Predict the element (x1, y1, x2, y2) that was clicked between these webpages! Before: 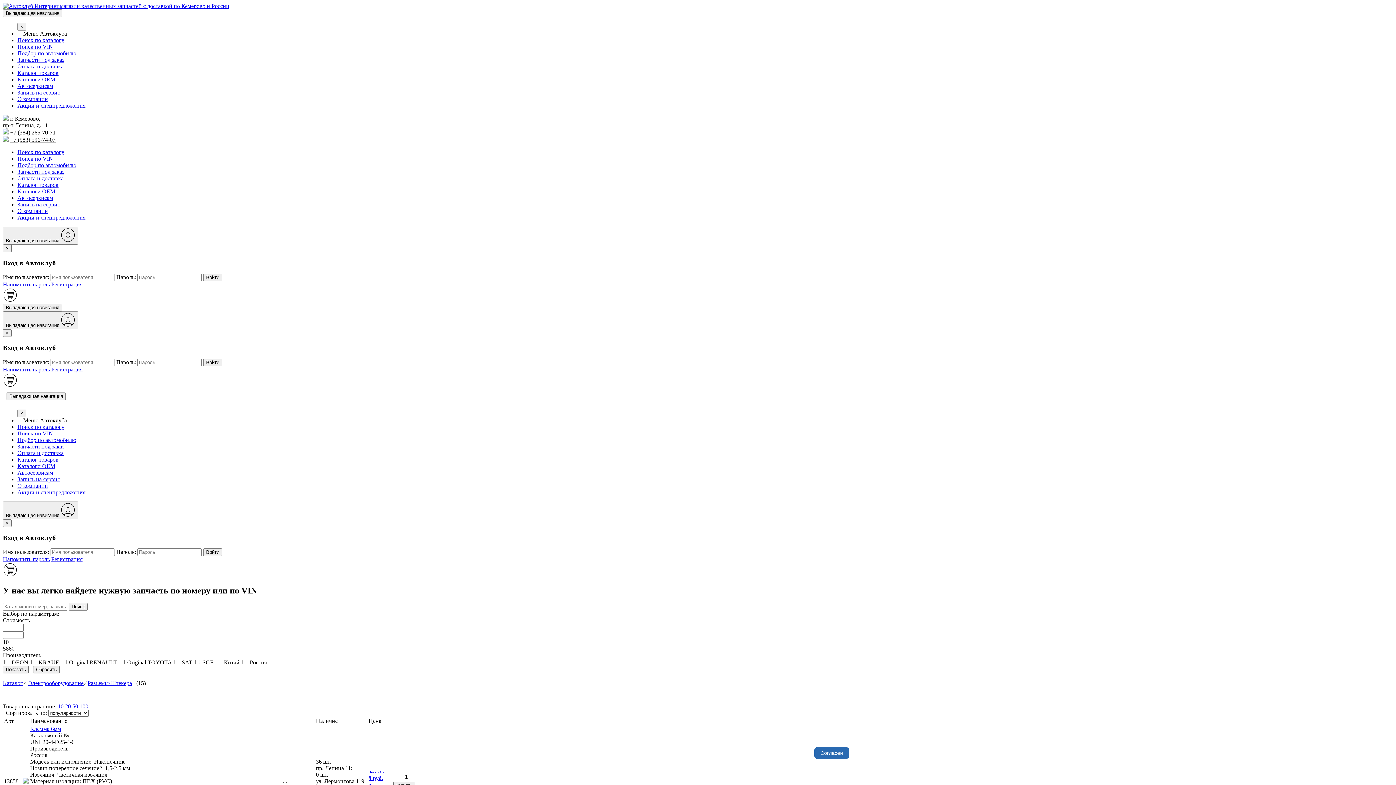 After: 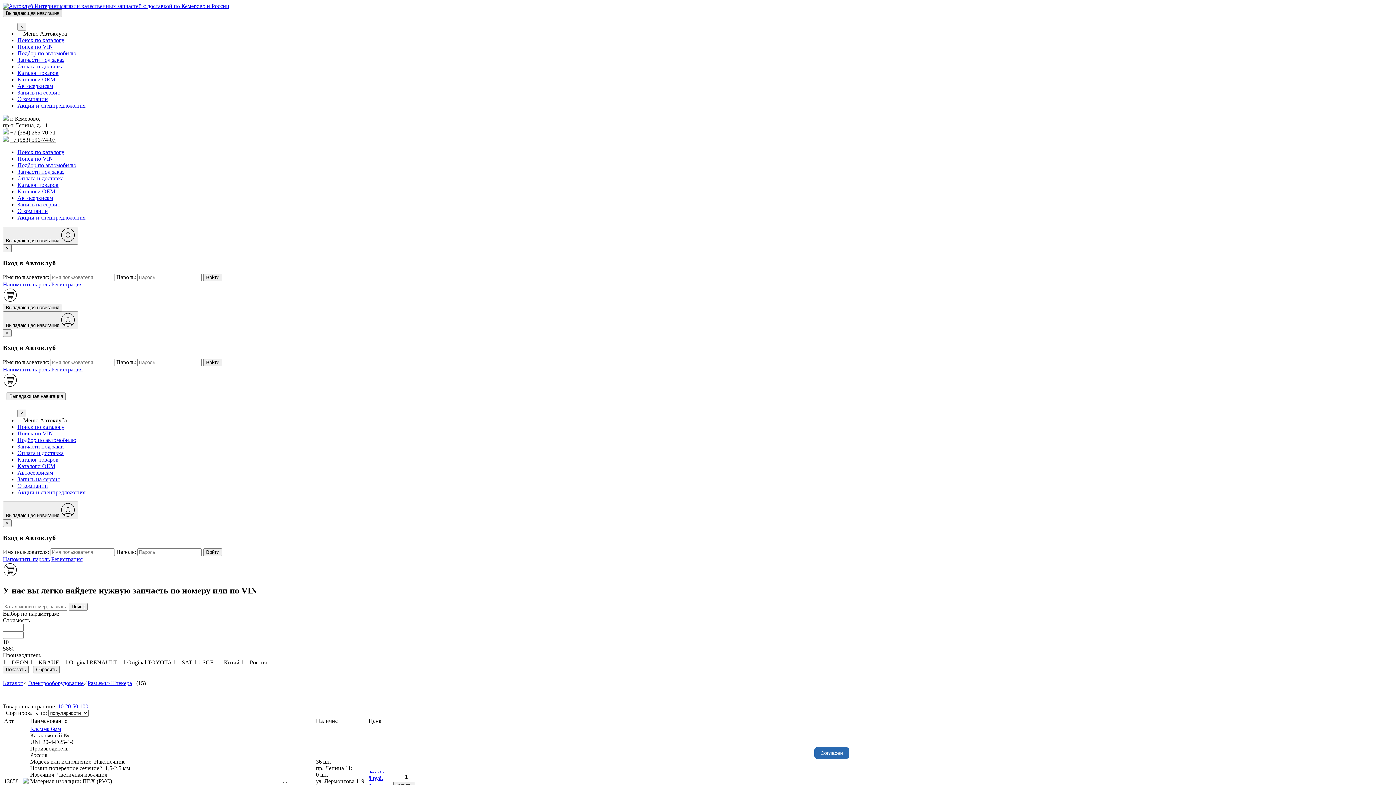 Action: bbox: (2, 9, 62, 17) label: Выпадающая навигация